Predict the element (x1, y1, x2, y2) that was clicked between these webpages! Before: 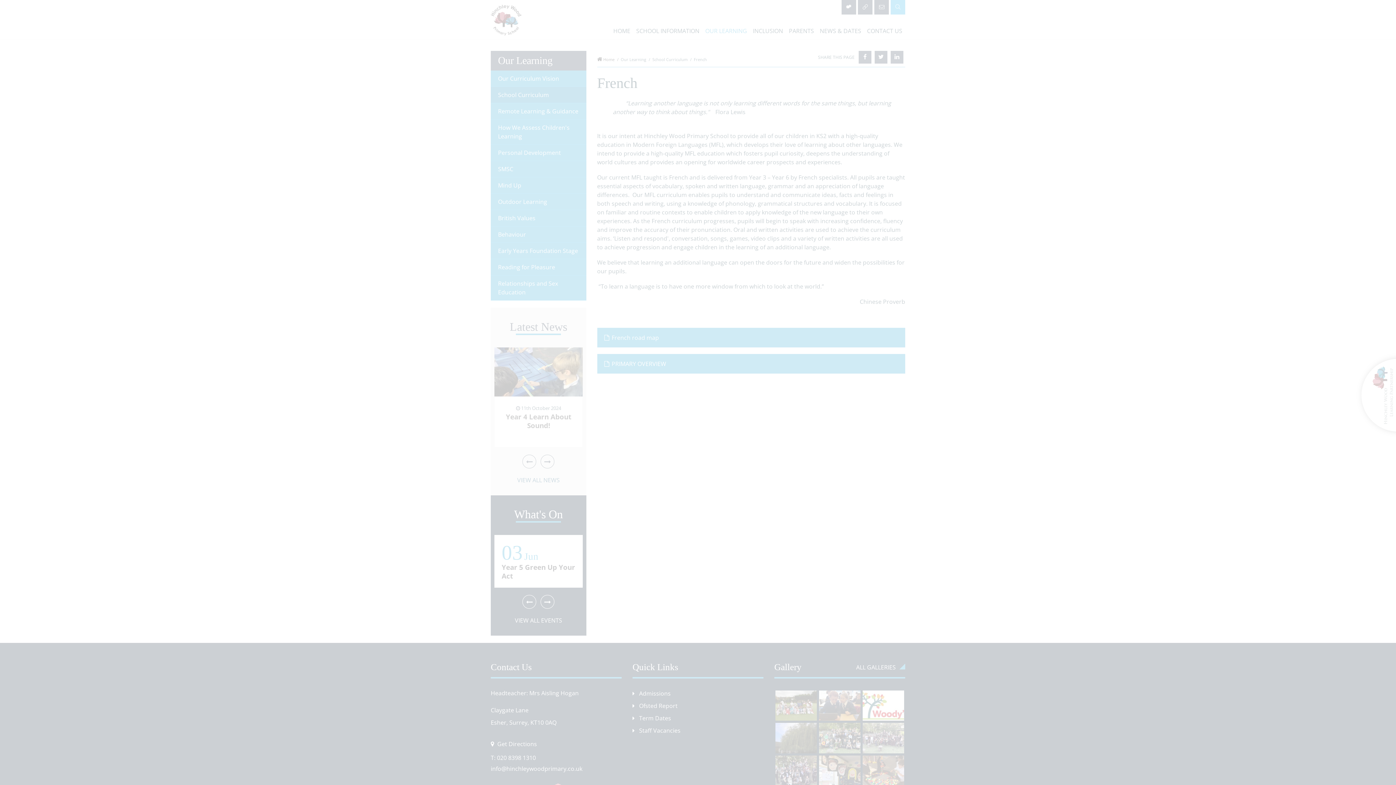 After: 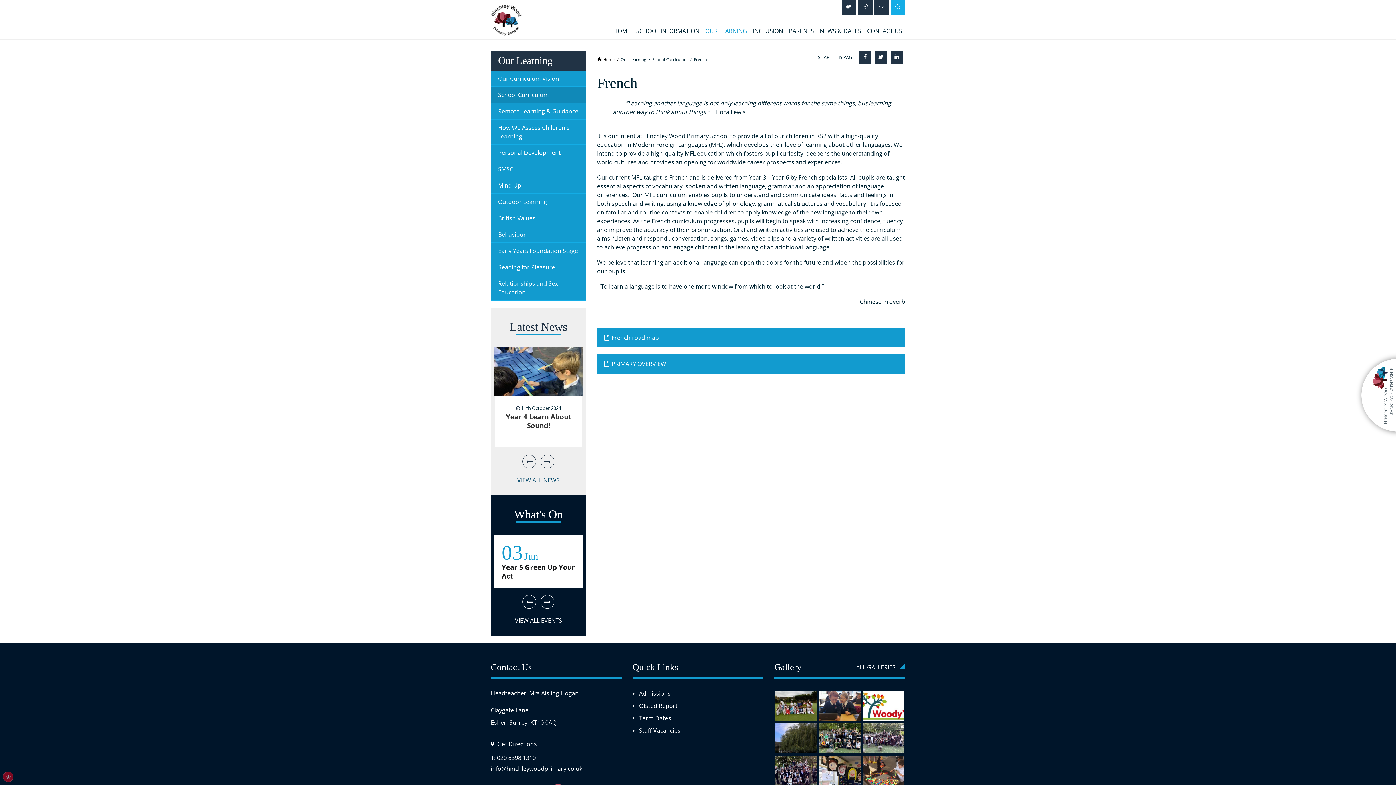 Action: bbox: (48, 725, 108, 739) label: ALLOW ALL COOKIES